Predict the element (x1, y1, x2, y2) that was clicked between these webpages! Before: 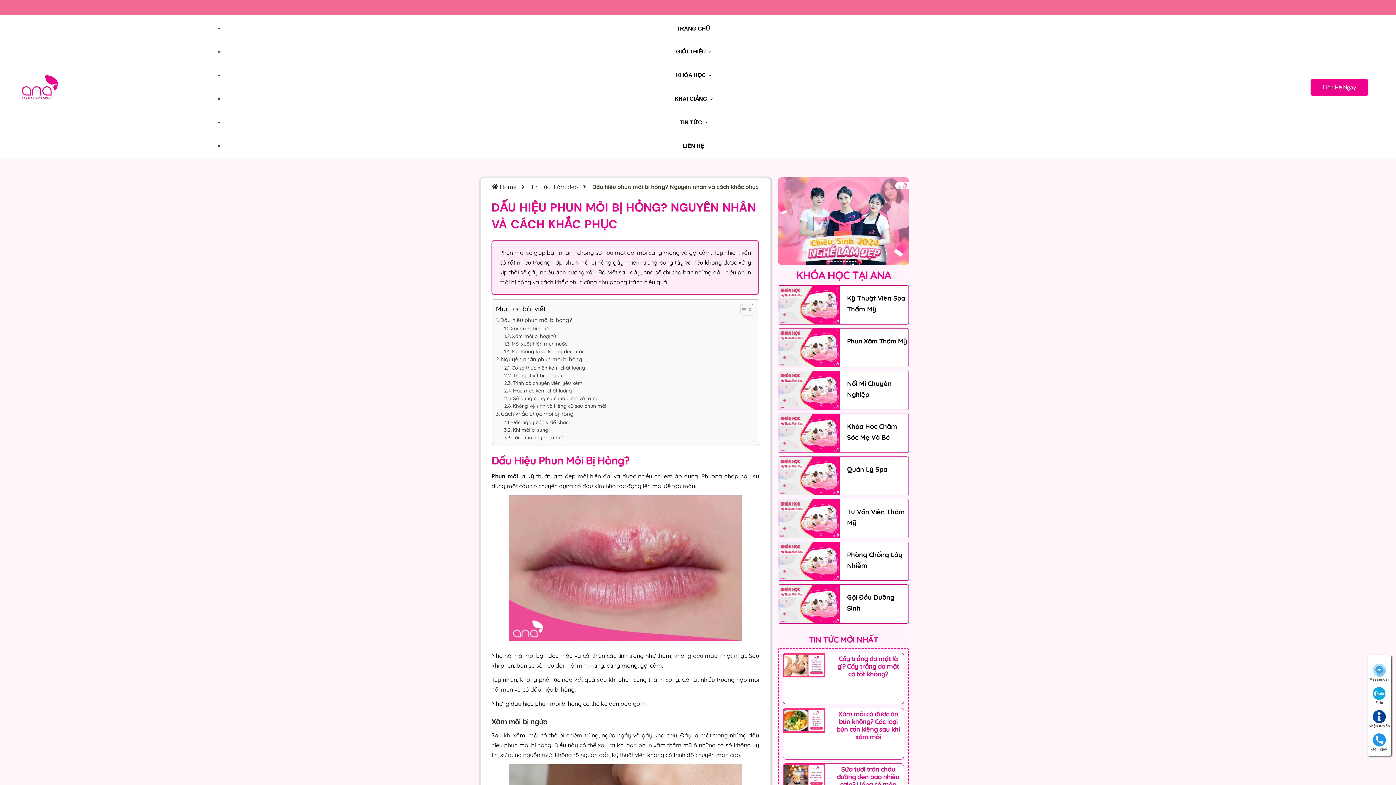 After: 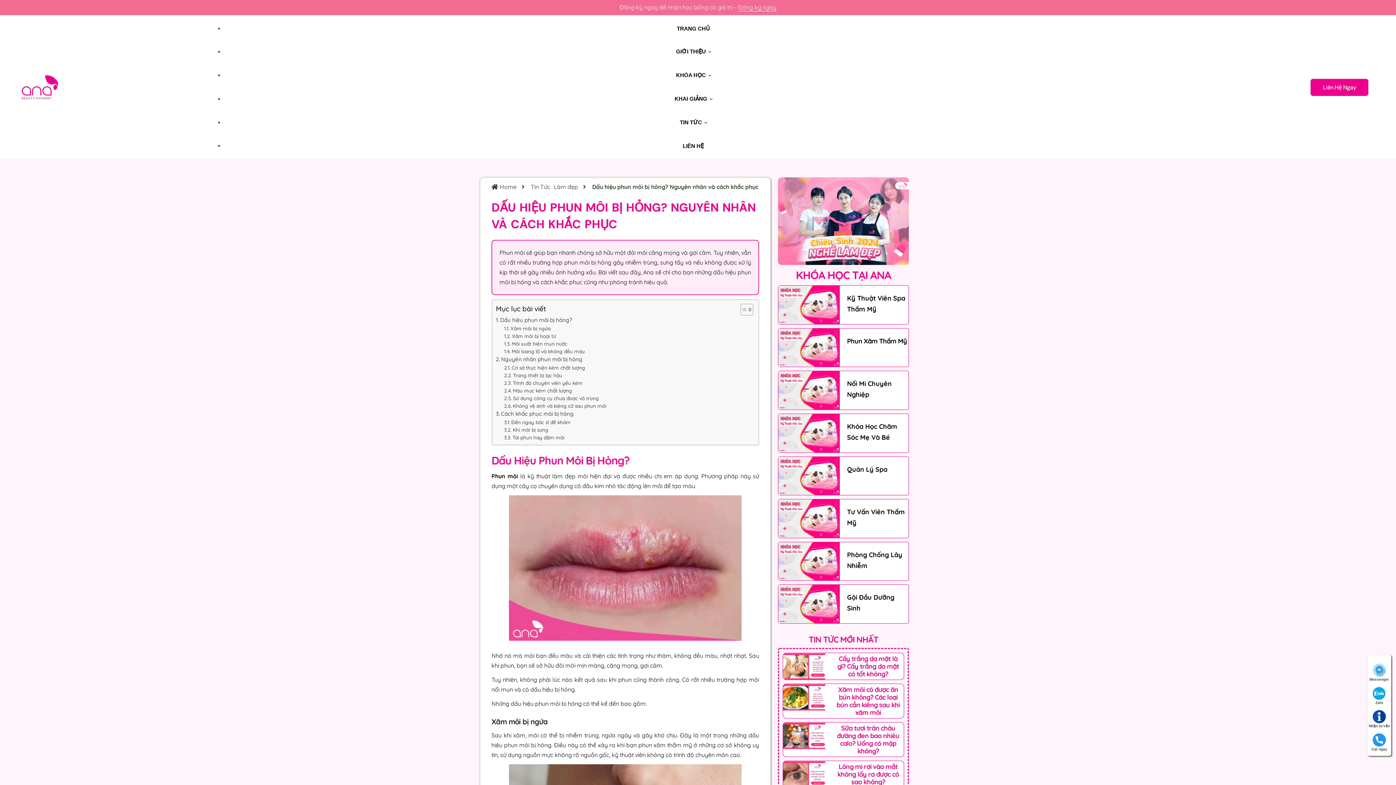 Action: label: Tư Vấn Viên Thẩm Mỹ bbox: (778, 499, 908, 538)